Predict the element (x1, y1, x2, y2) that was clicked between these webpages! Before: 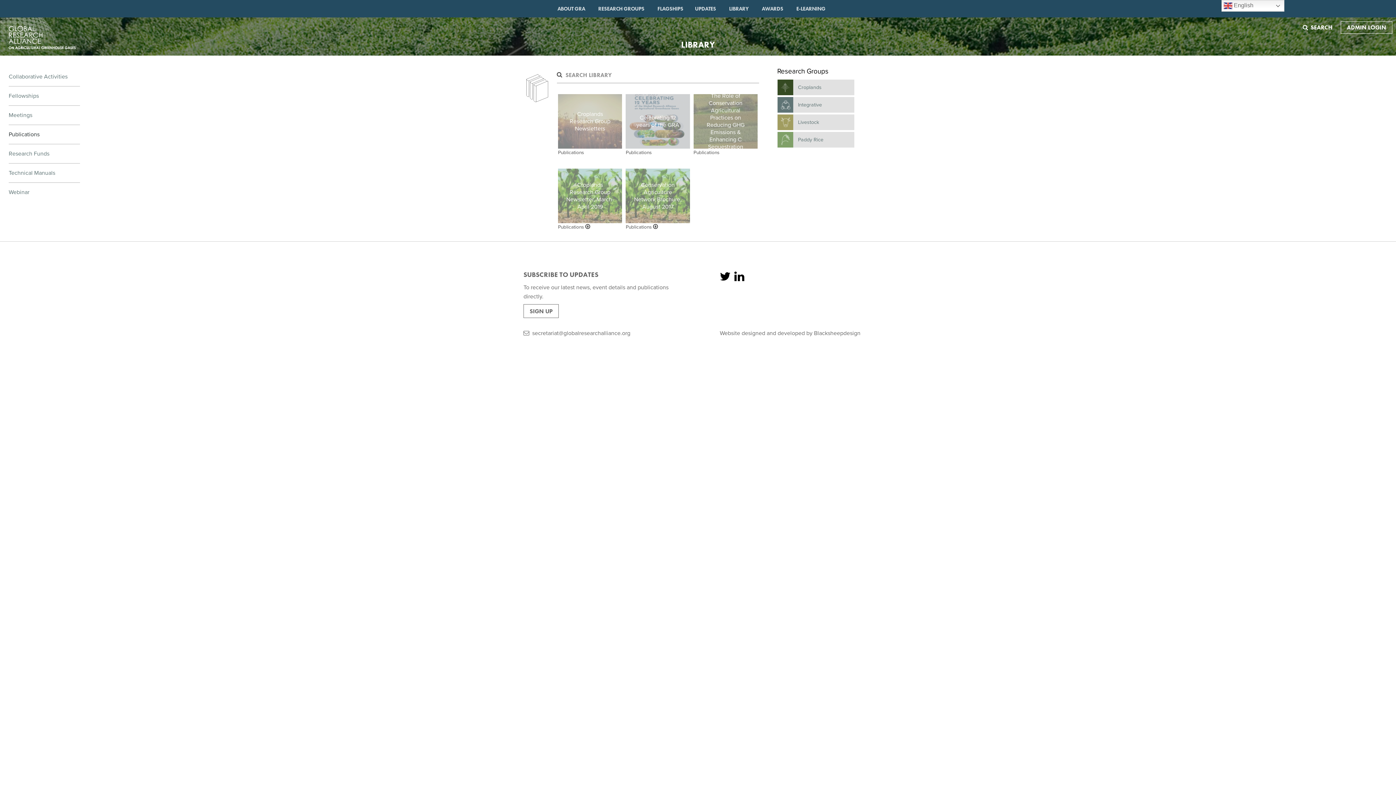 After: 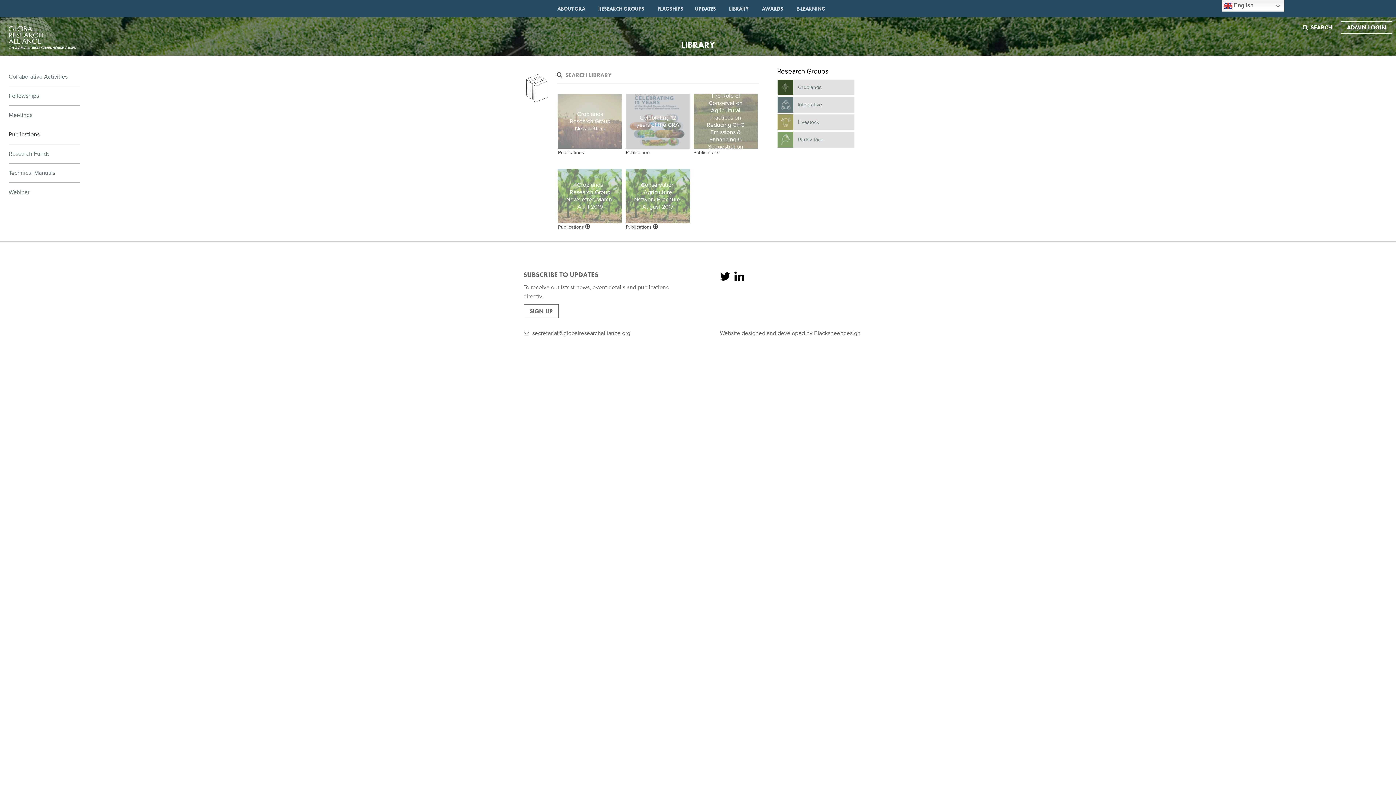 Action: bbox: (777, 79, 854, 95) label: Croplands